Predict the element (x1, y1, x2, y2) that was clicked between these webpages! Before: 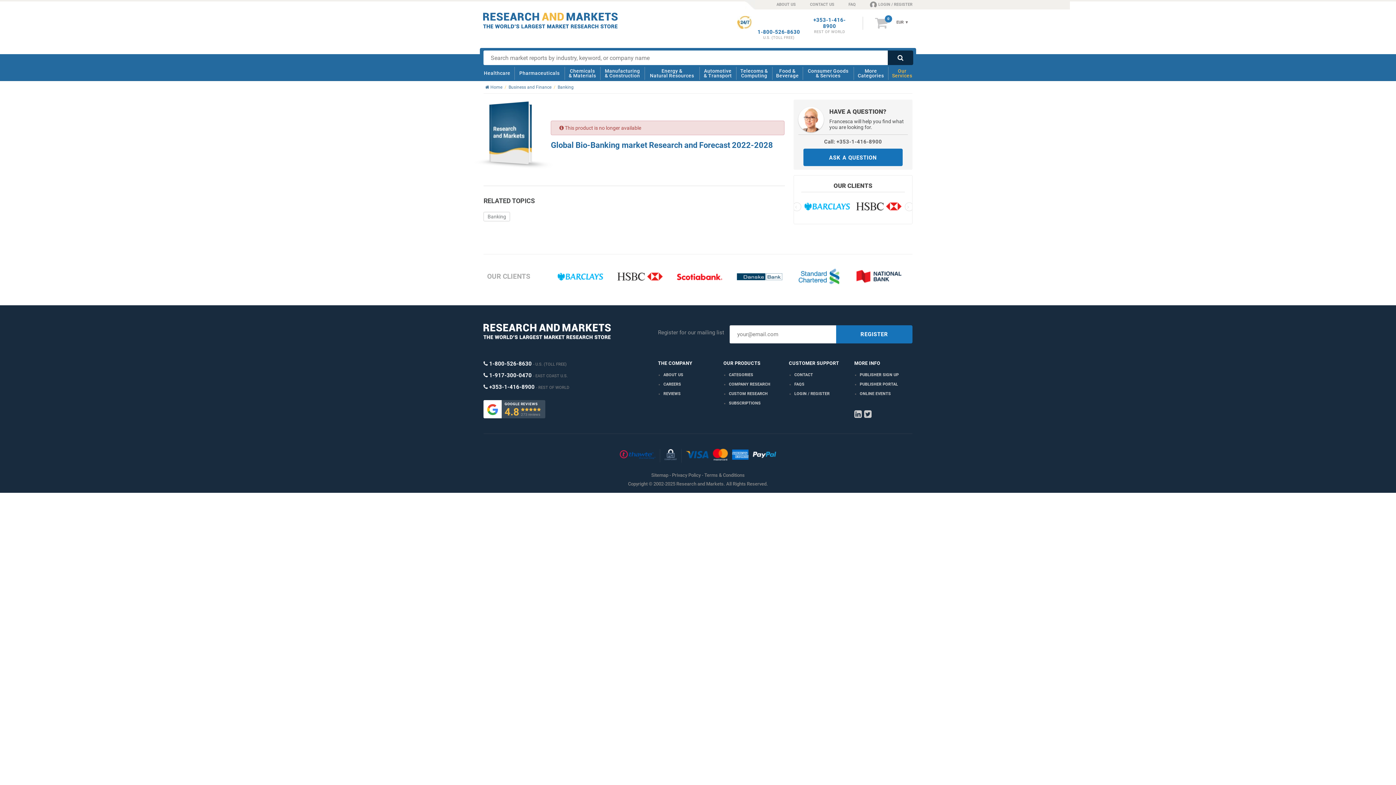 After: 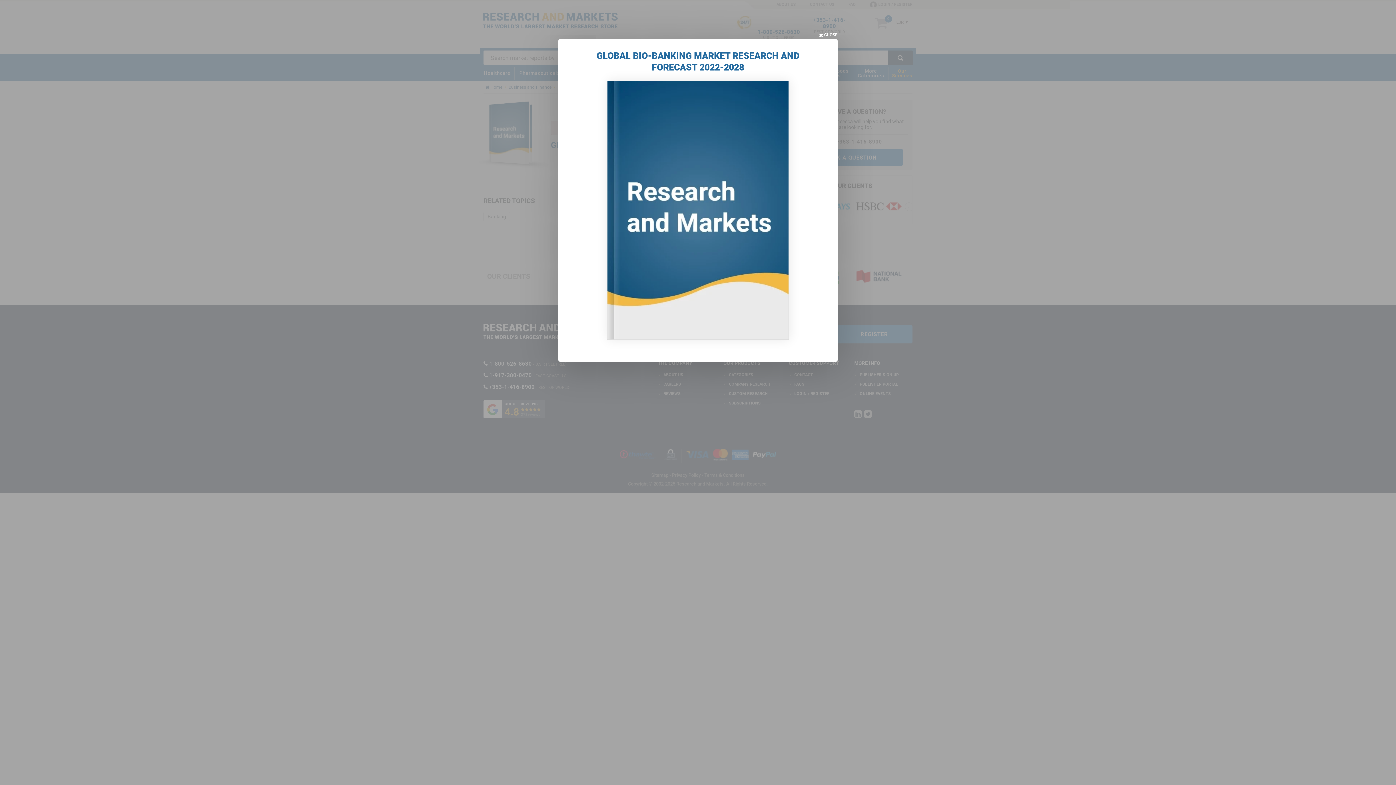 Action: bbox: (489, 101, 528, 165)